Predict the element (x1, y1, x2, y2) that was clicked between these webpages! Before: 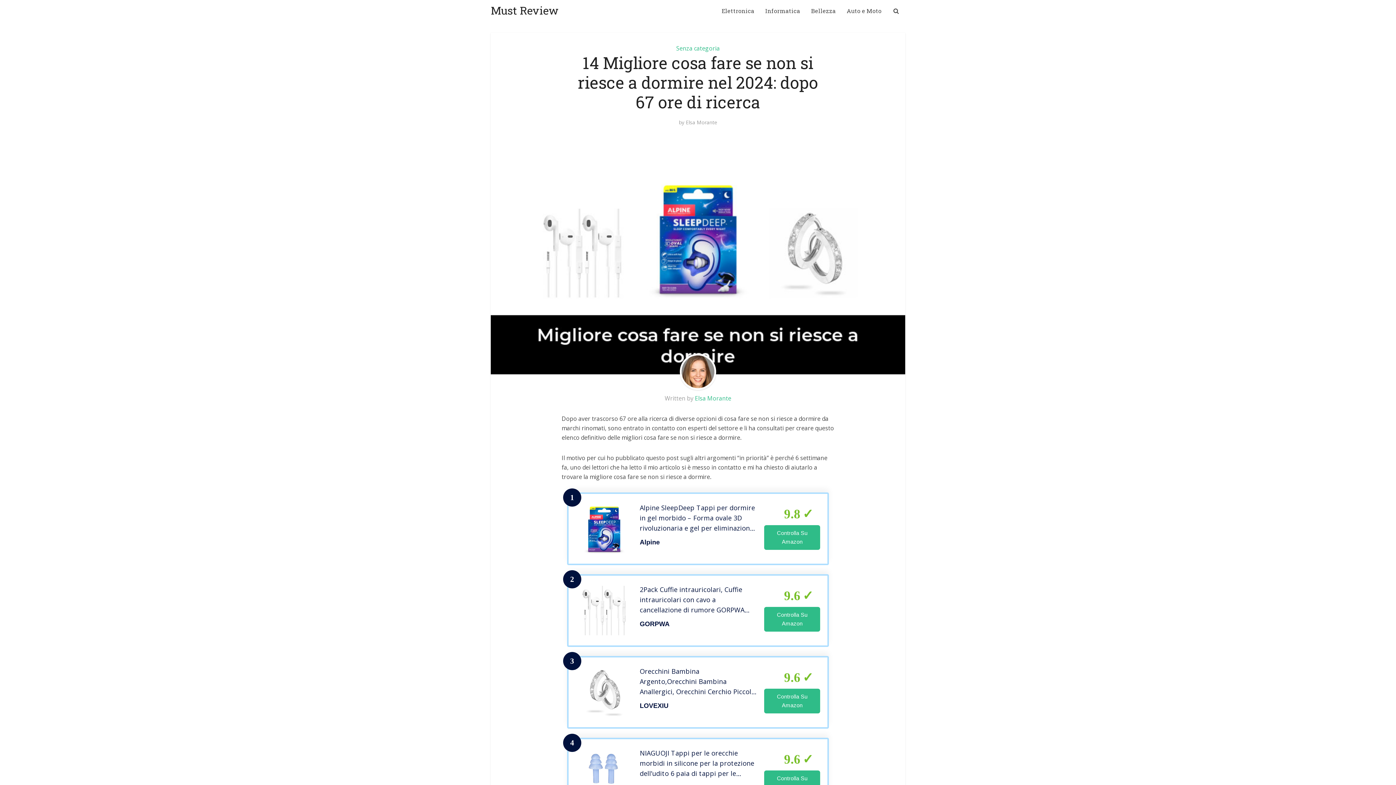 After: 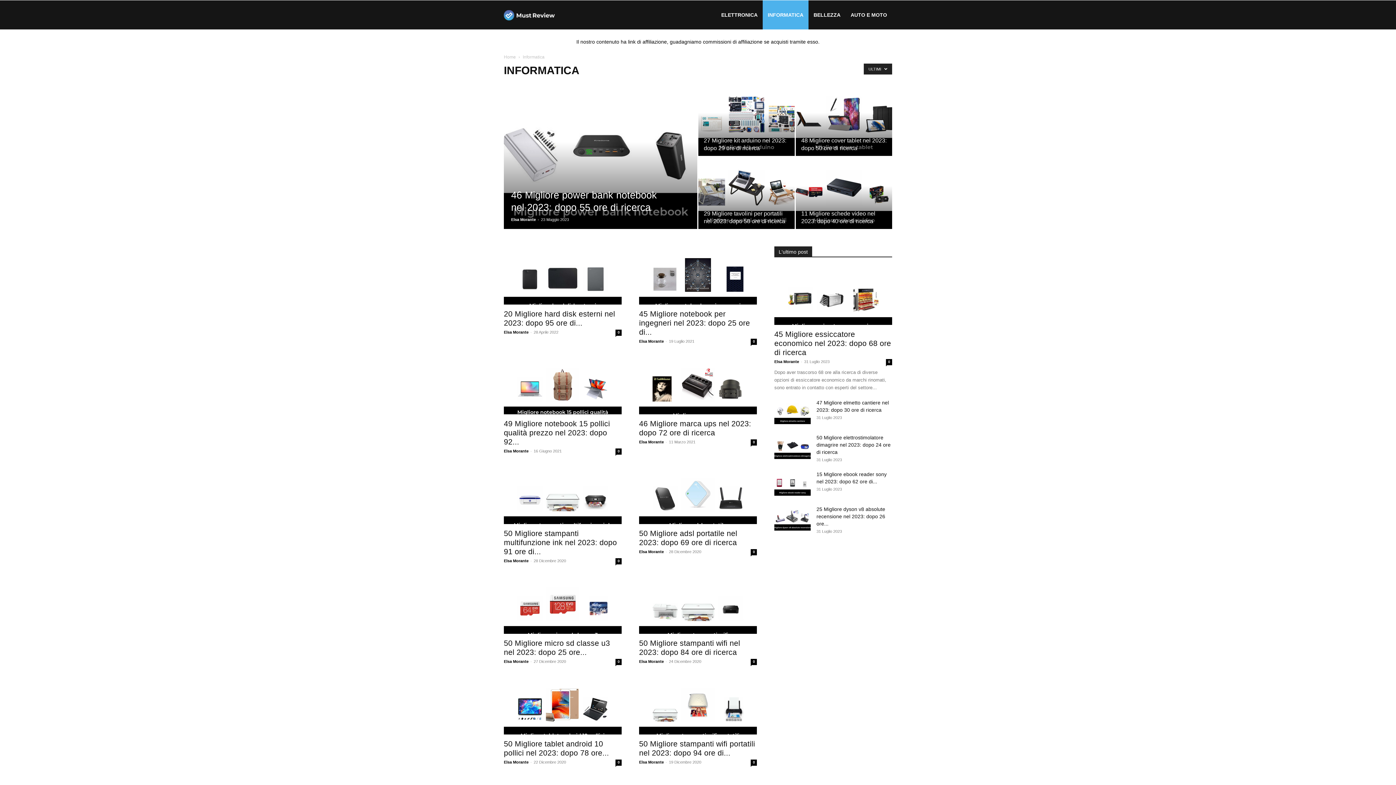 Action: label: Informatica bbox: (760, 0, 805, 21)